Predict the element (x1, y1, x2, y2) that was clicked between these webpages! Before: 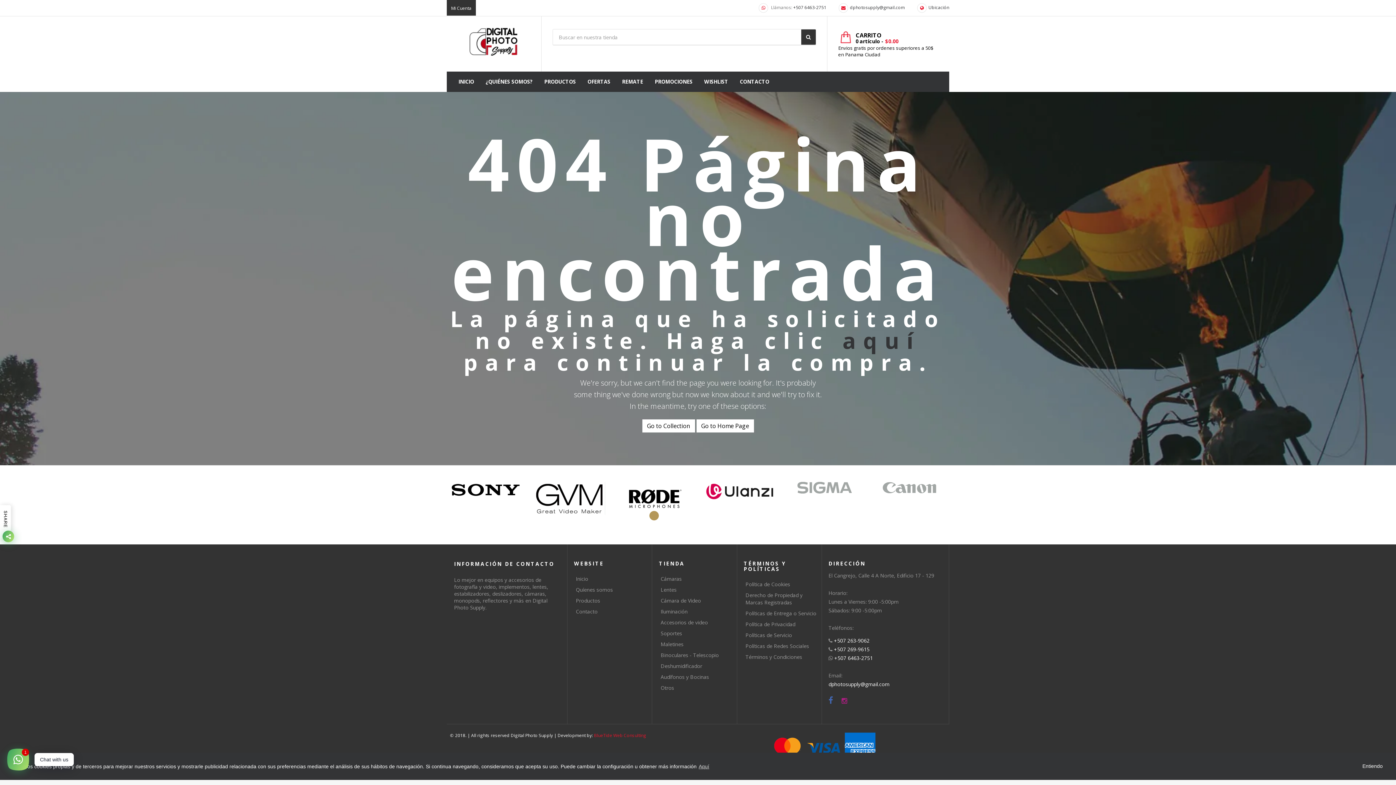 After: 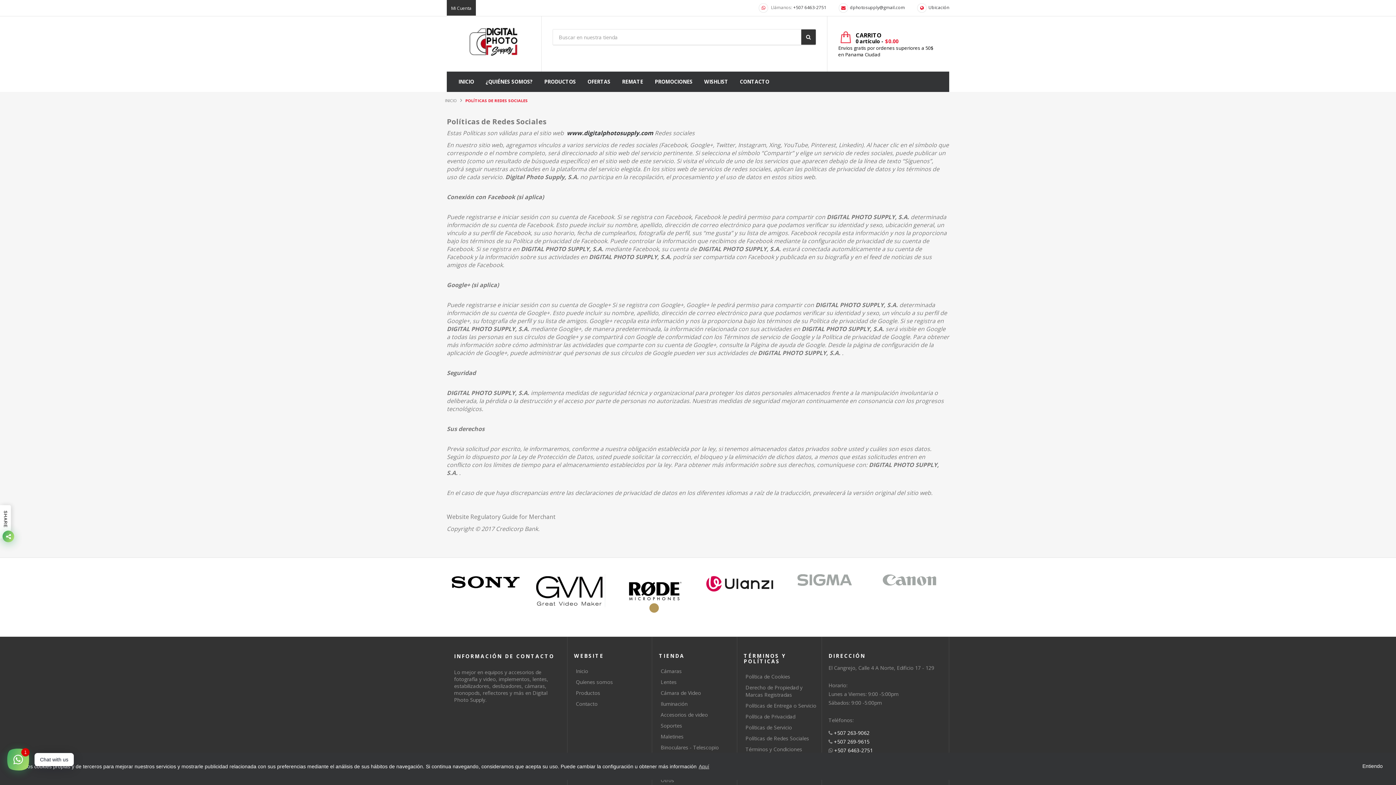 Action: bbox: (745, 643, 820, 650) label: Políticas de Redes Sociales